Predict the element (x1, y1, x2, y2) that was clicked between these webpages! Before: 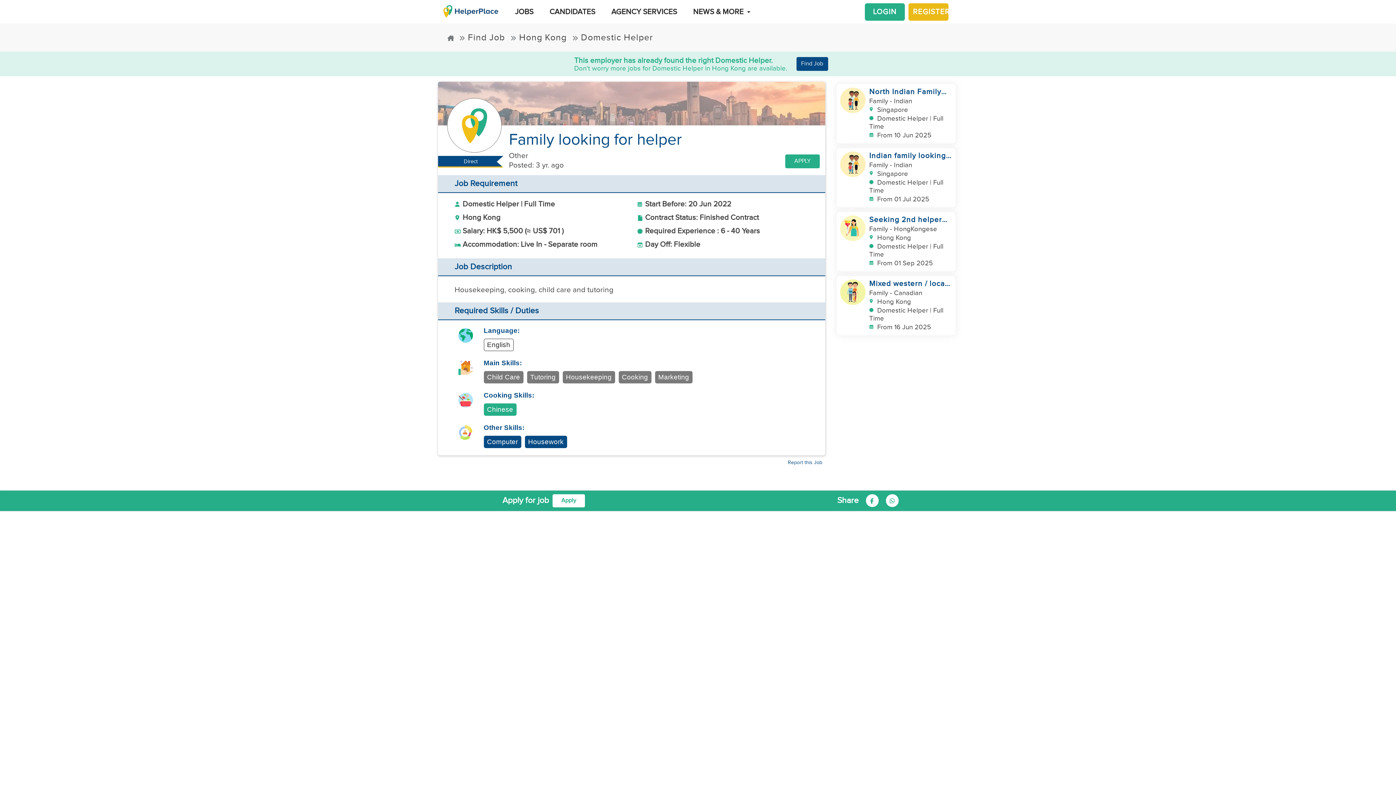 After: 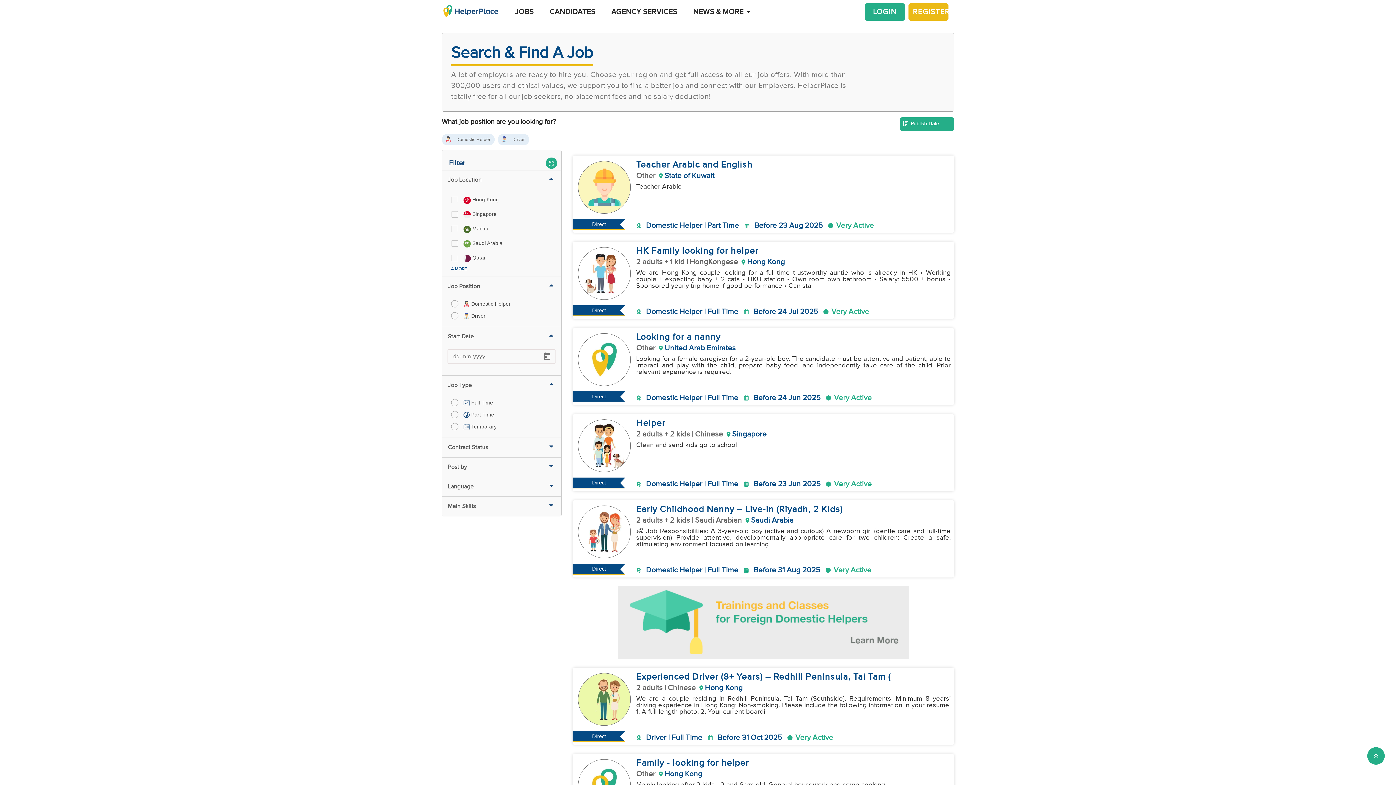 Action: bbox: (459, 32, 505, 42) label:  Find Job